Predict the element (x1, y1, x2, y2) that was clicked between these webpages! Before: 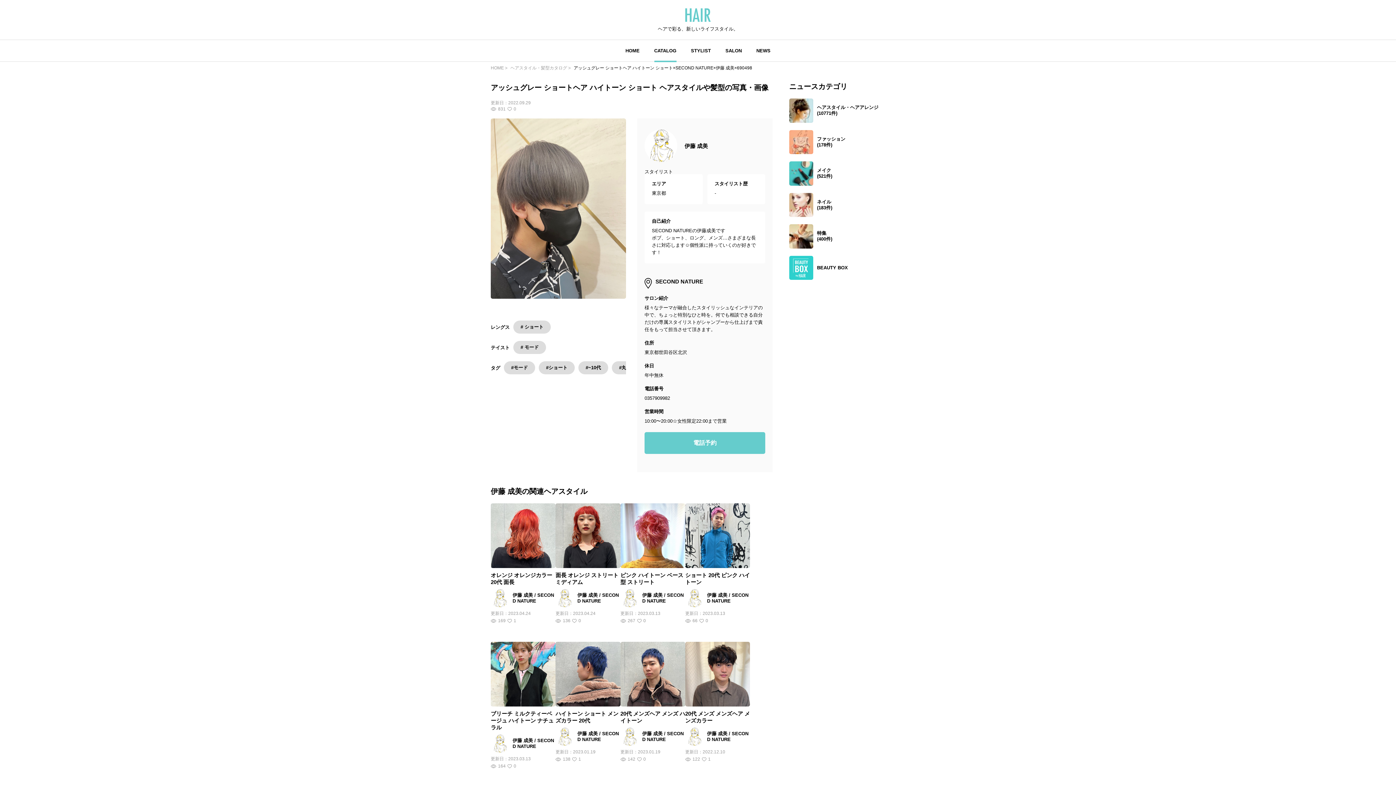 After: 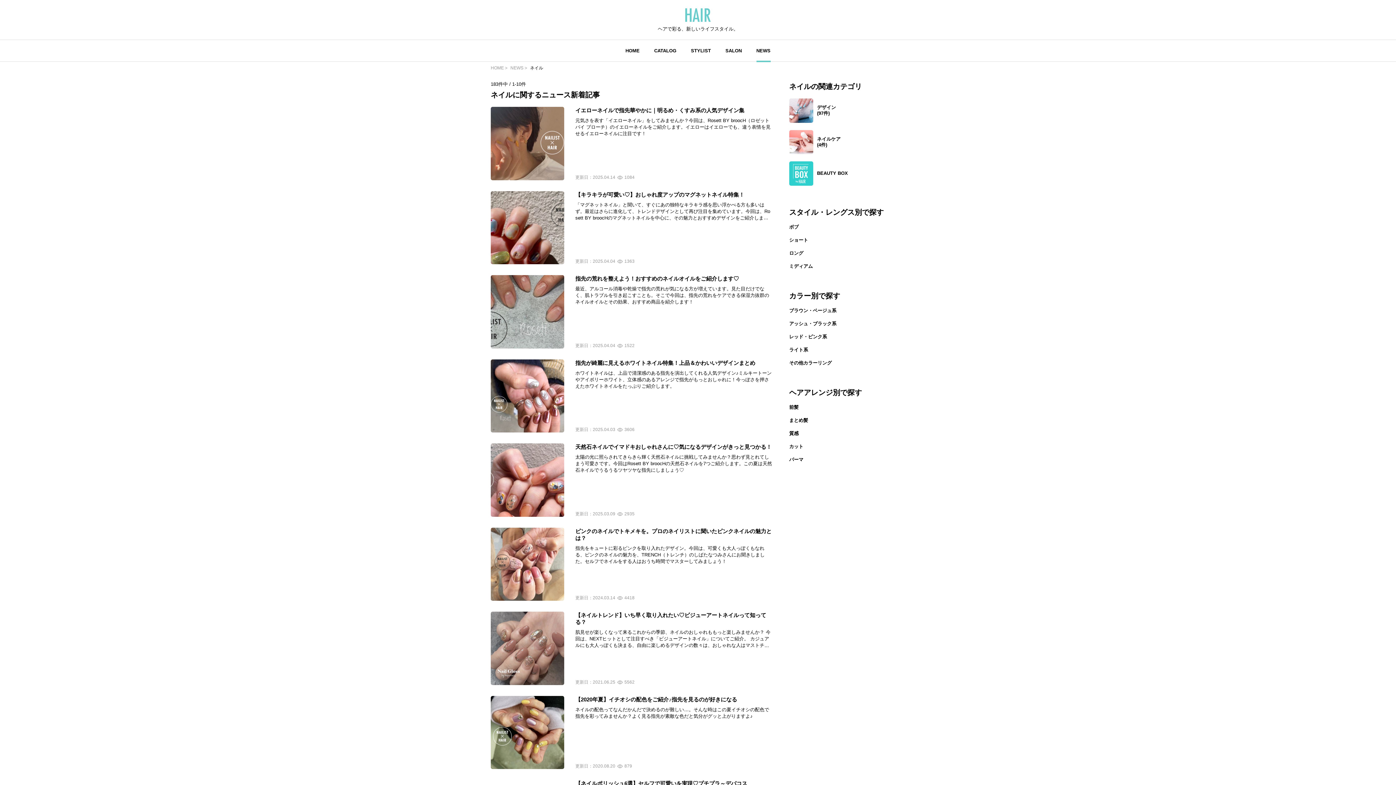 Action: label: ネイル
(183件) bbox: (789, 192, 905, 217)